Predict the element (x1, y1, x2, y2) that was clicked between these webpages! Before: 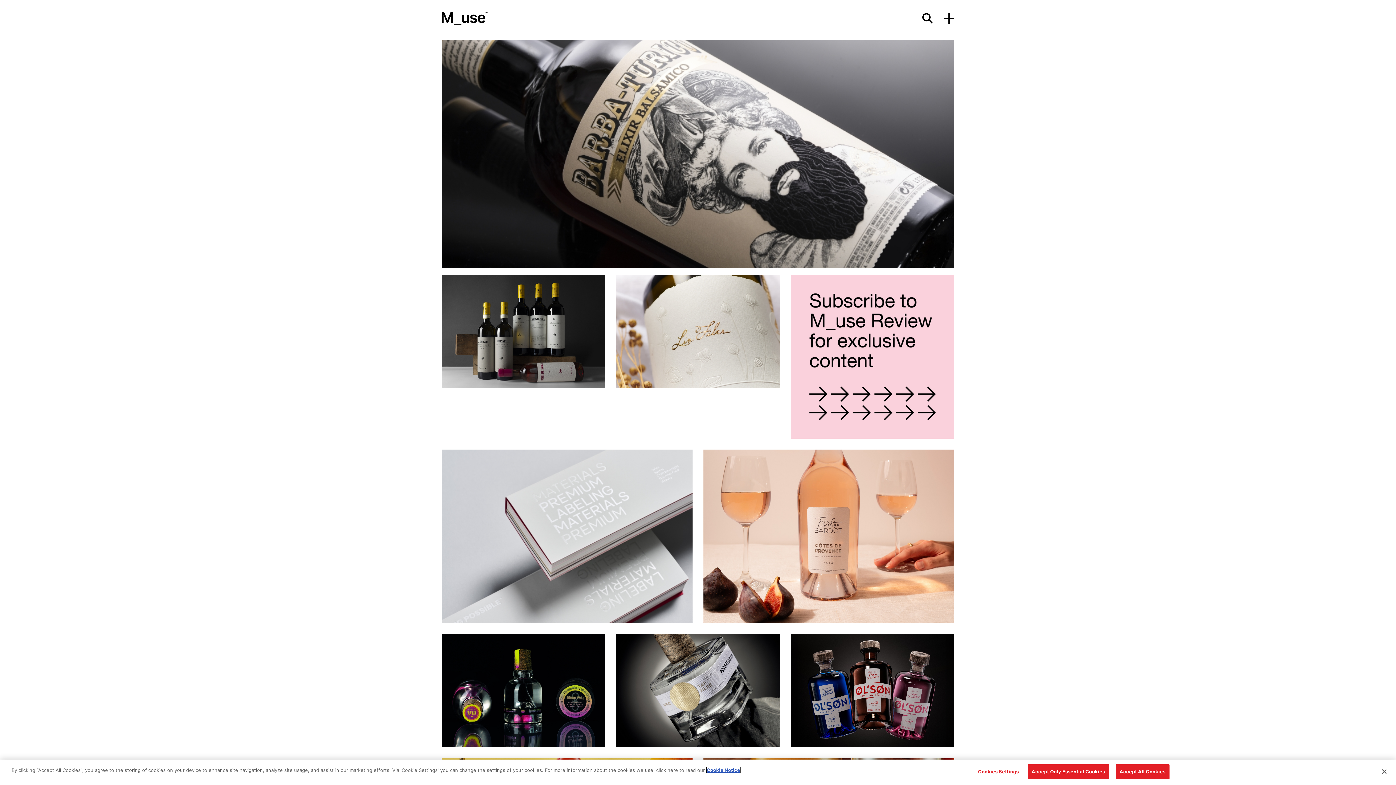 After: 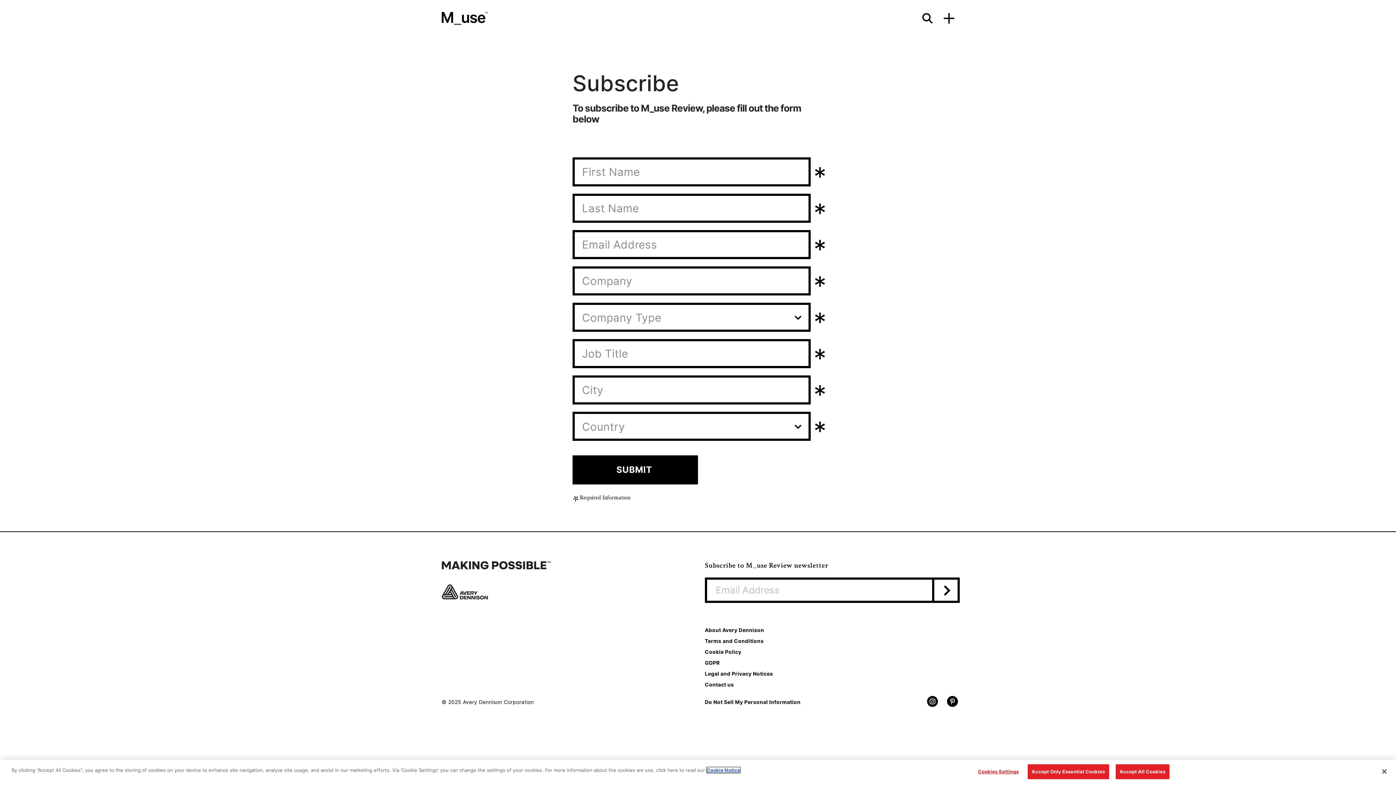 Action: bbox: (790, 275, 954, 438)